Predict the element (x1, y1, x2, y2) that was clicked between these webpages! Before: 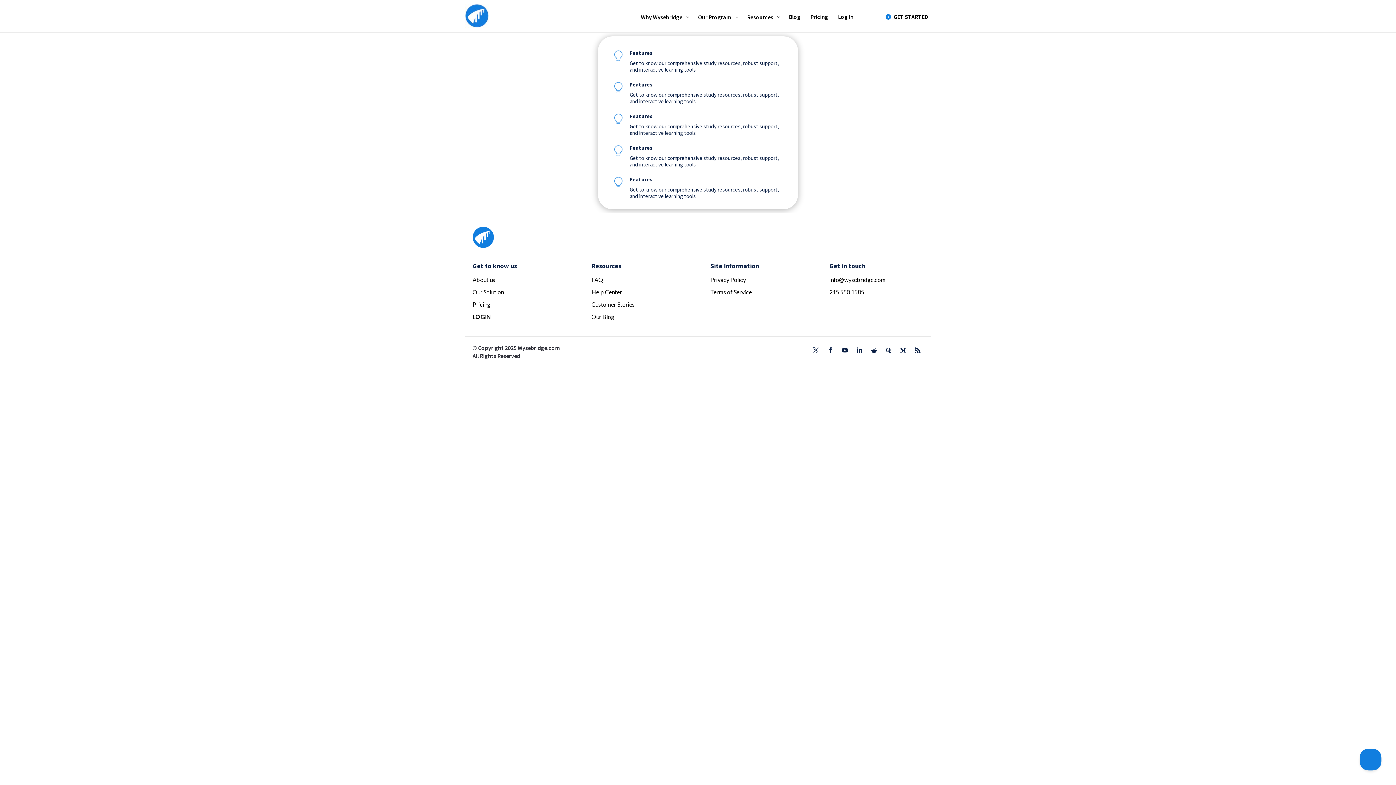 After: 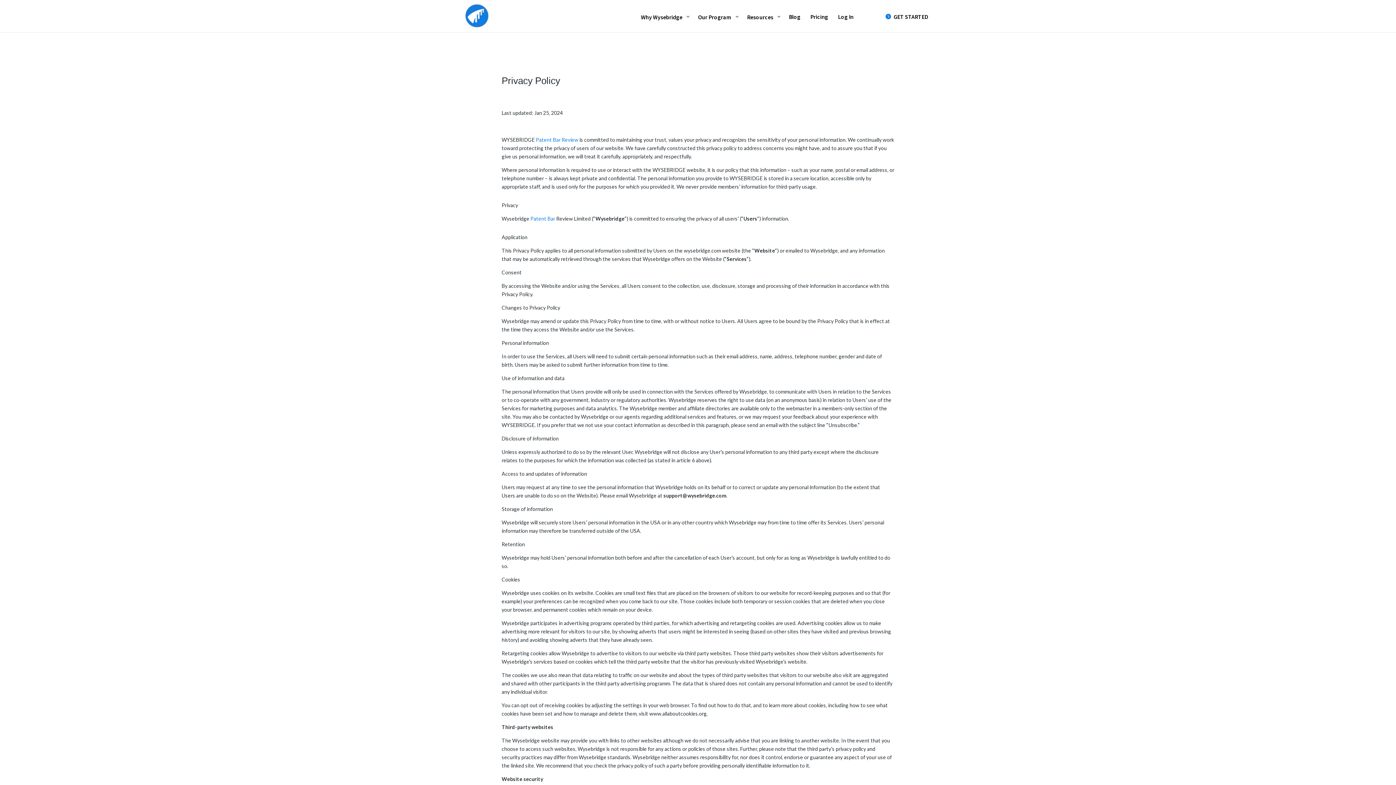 Action: bbox: (710, 276, 746, 283) label: Privacy Policy